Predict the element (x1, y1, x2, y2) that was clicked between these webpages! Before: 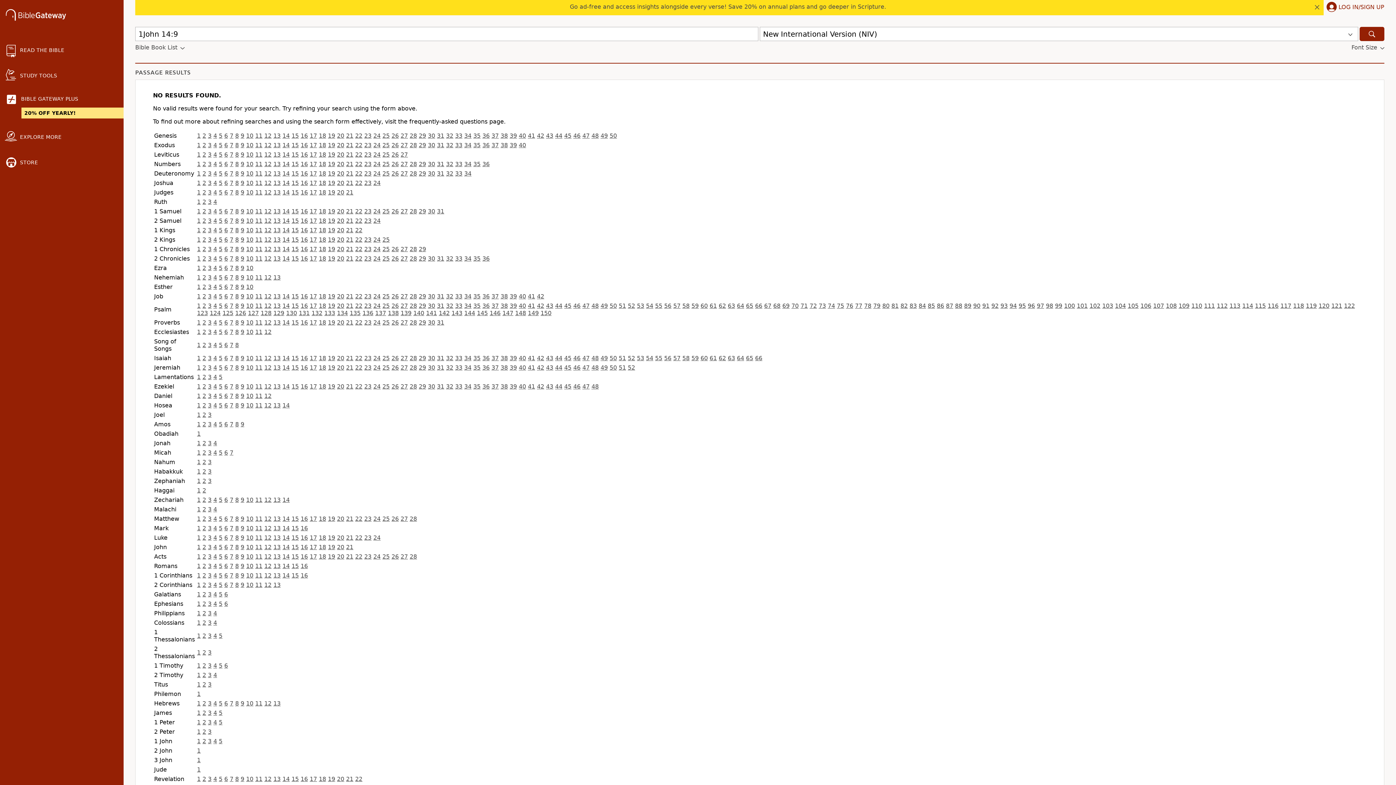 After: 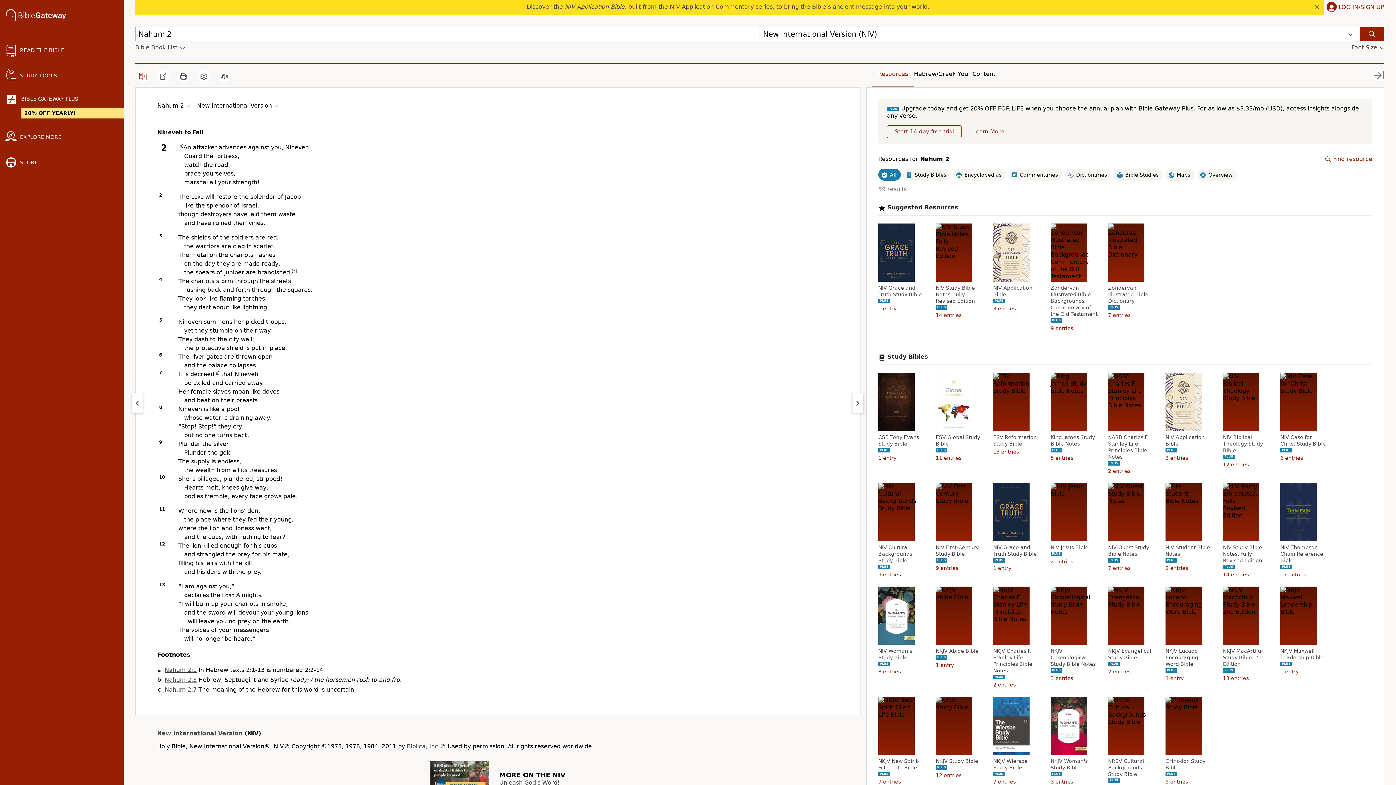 Action: bbox: (202, 458, 206, 465) label: 2